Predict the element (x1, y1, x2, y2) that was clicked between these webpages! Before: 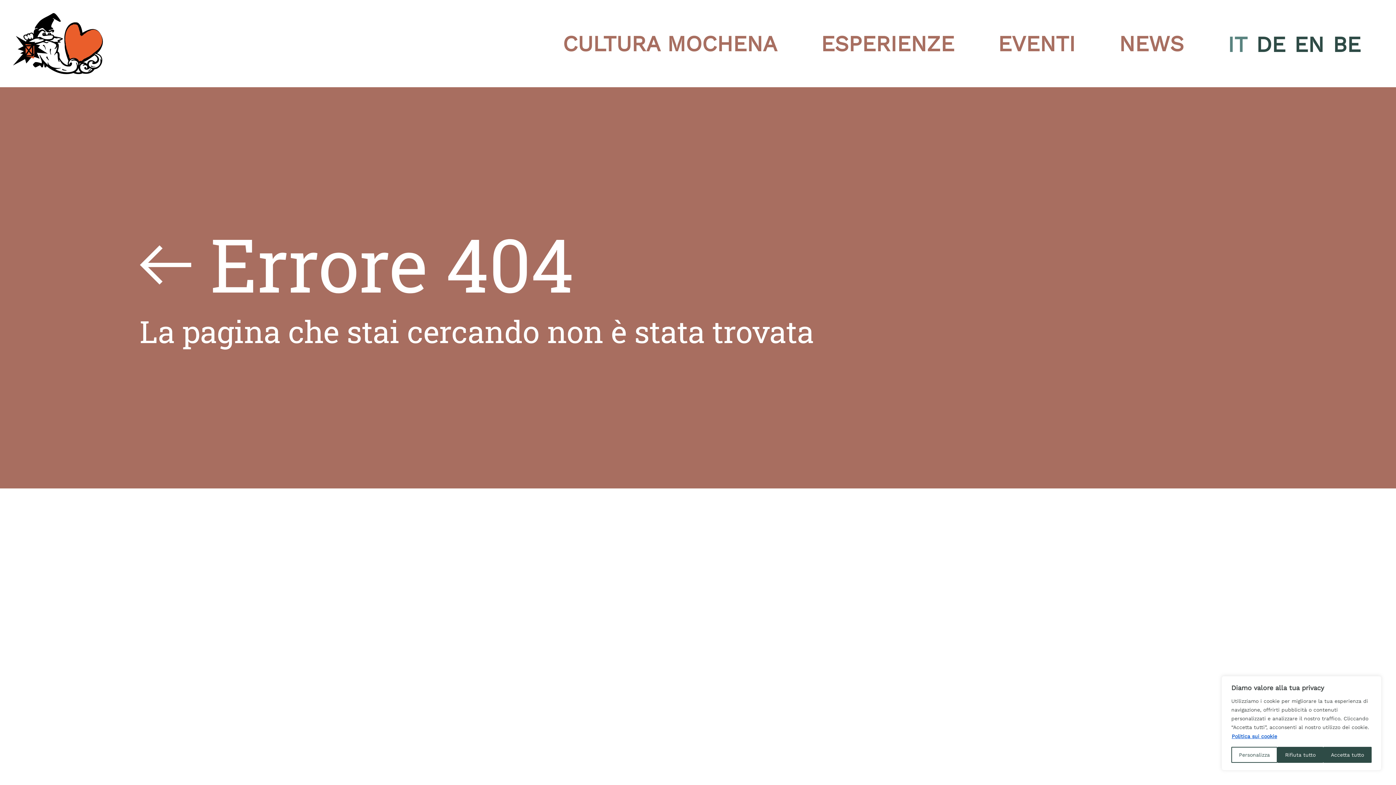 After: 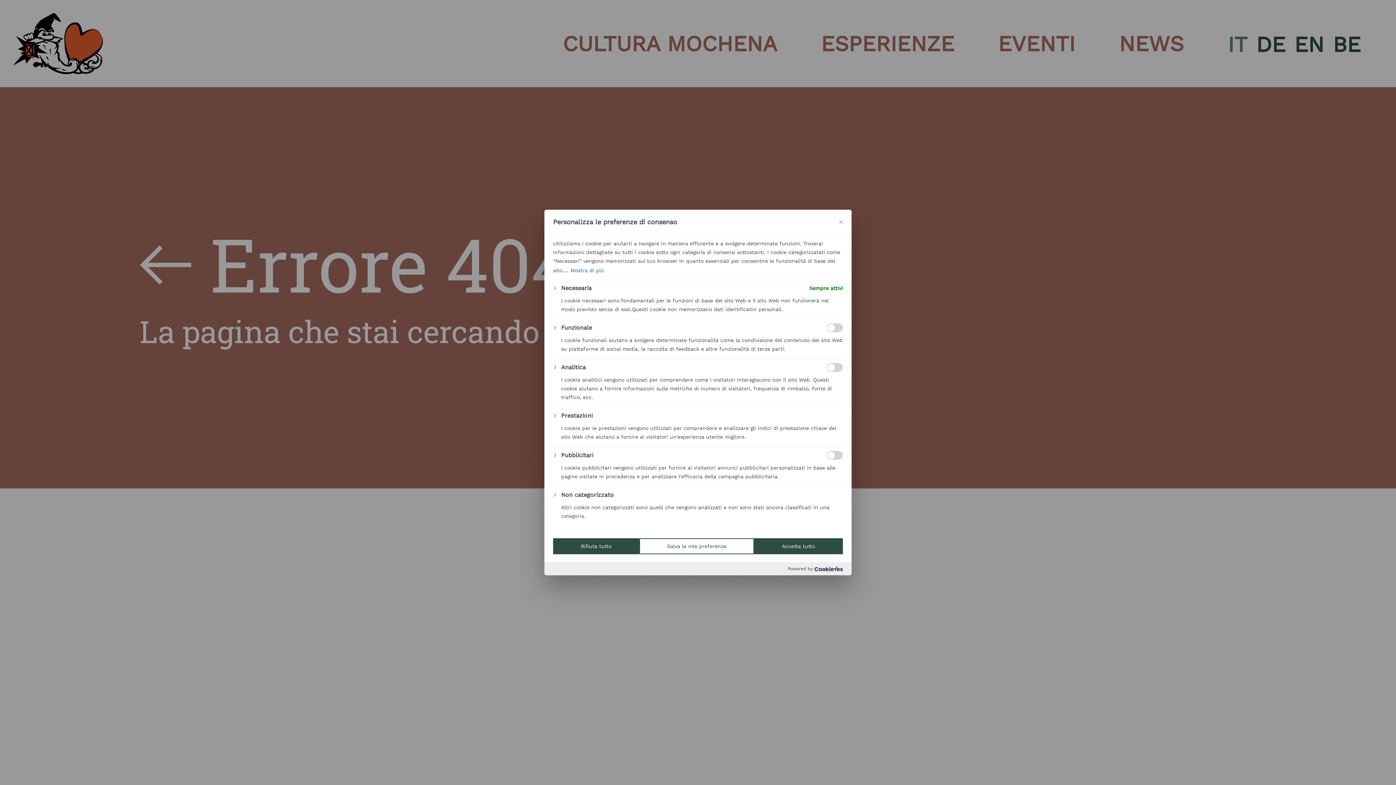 Action: label: Personalizza bbox: (1231, 747, 1277, 763)